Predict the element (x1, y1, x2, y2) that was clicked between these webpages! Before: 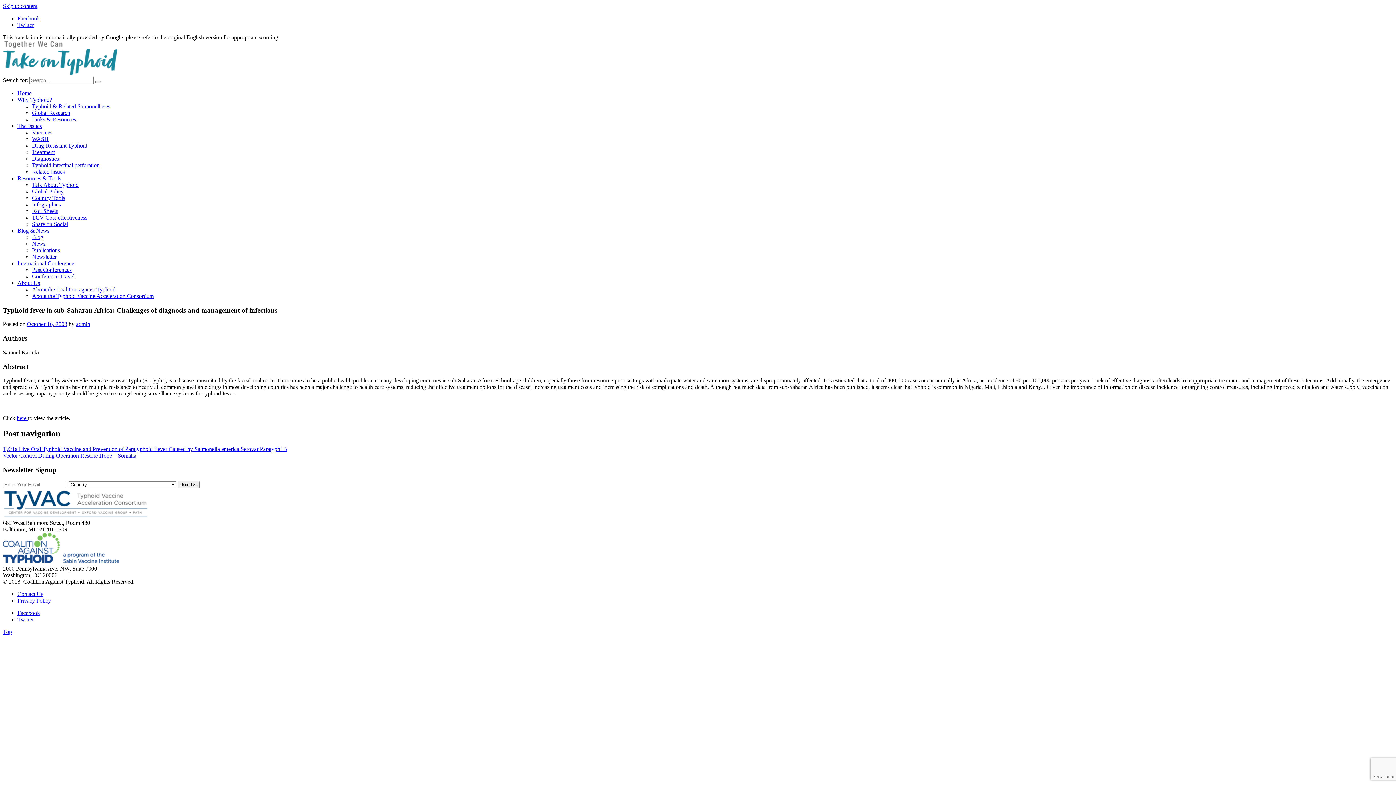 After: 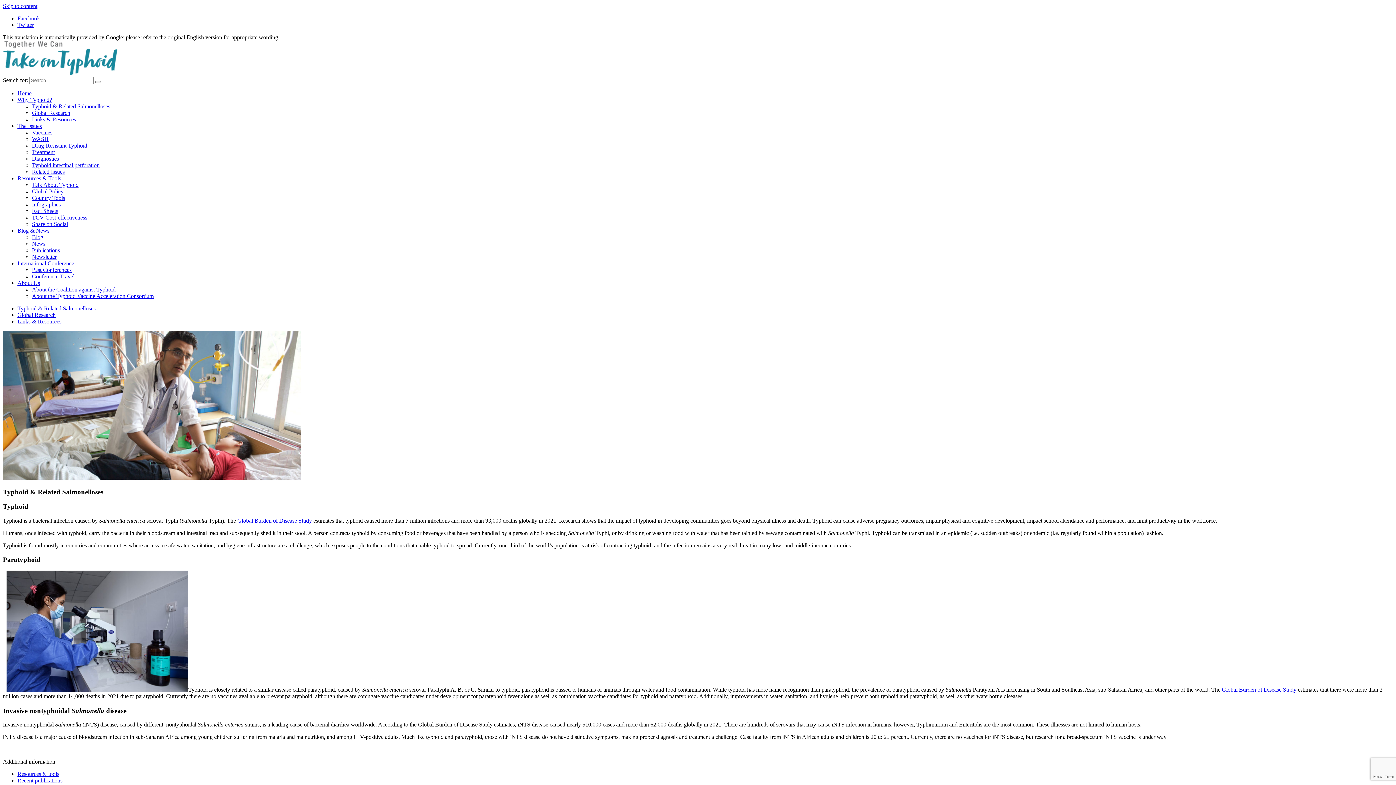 Action: label: Typhoid & Related Salmonelloses bbox: (32, 103, 110, 109)